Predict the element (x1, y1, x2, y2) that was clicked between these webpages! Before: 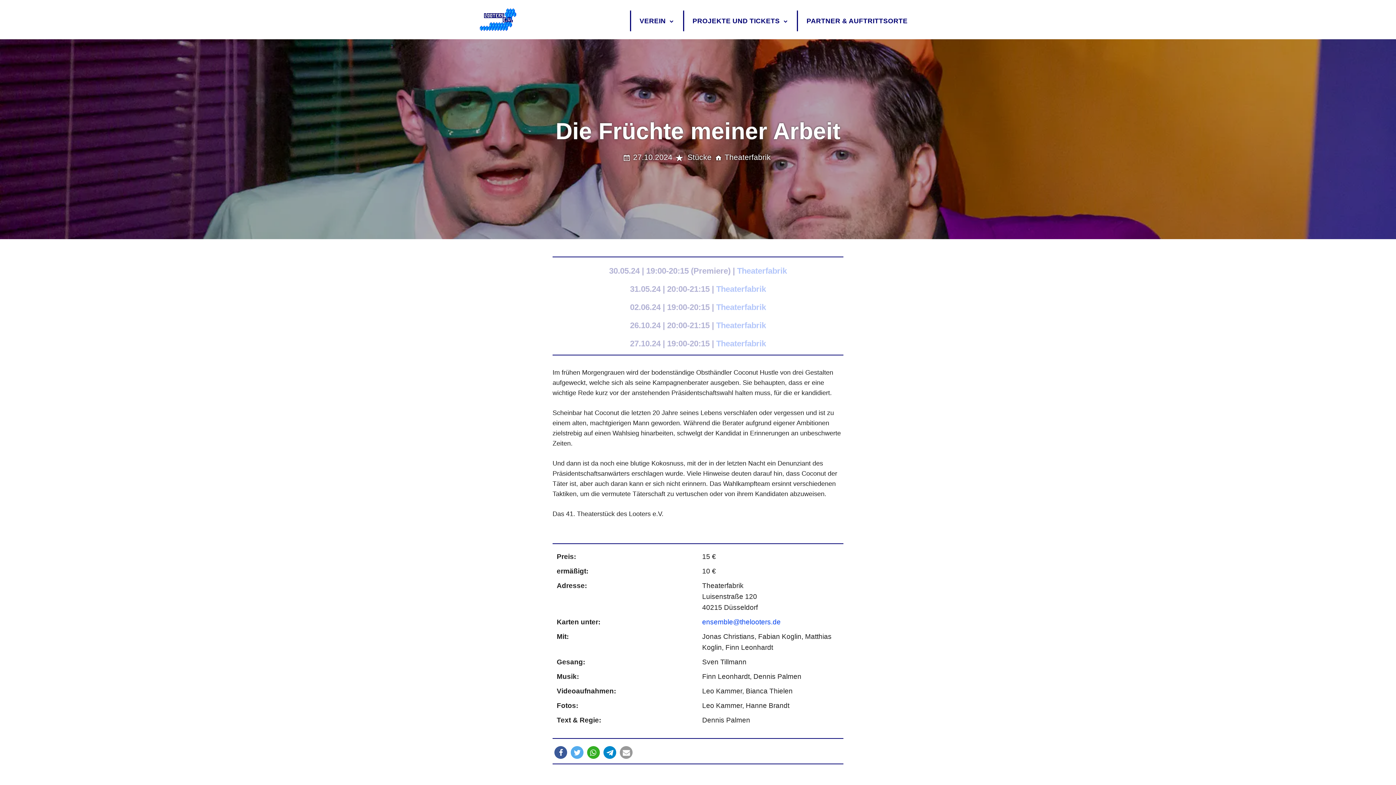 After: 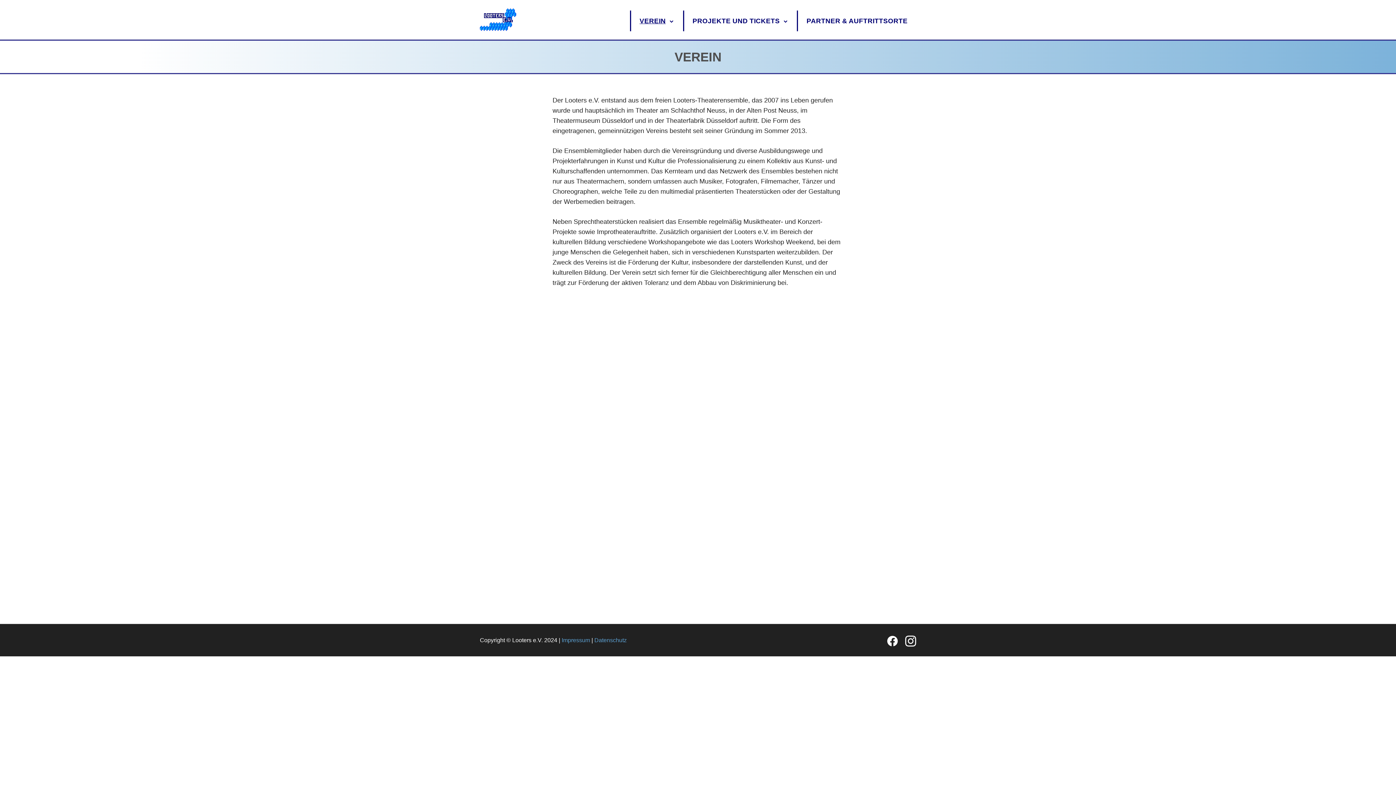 Action: bbox: (631, 10, 683, 31) label: VEREIN